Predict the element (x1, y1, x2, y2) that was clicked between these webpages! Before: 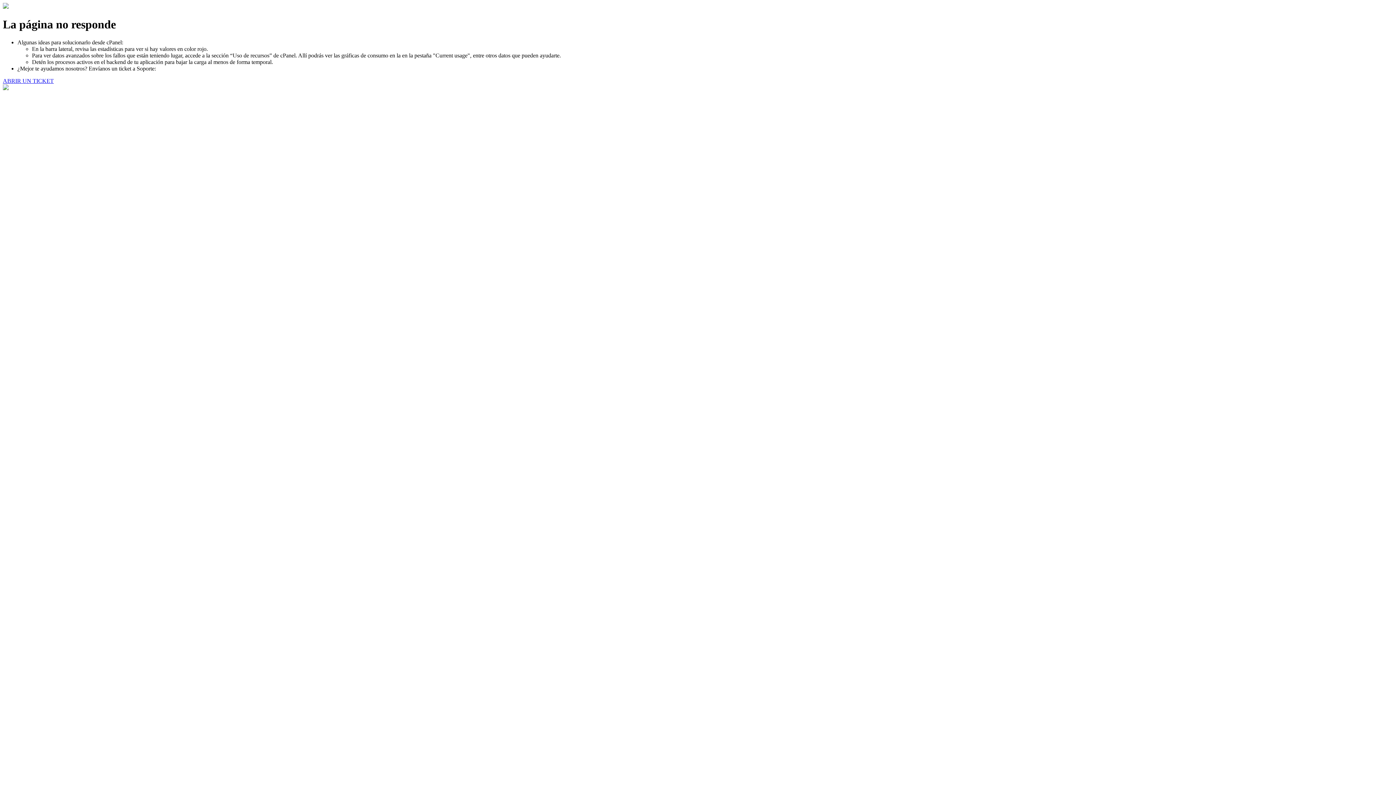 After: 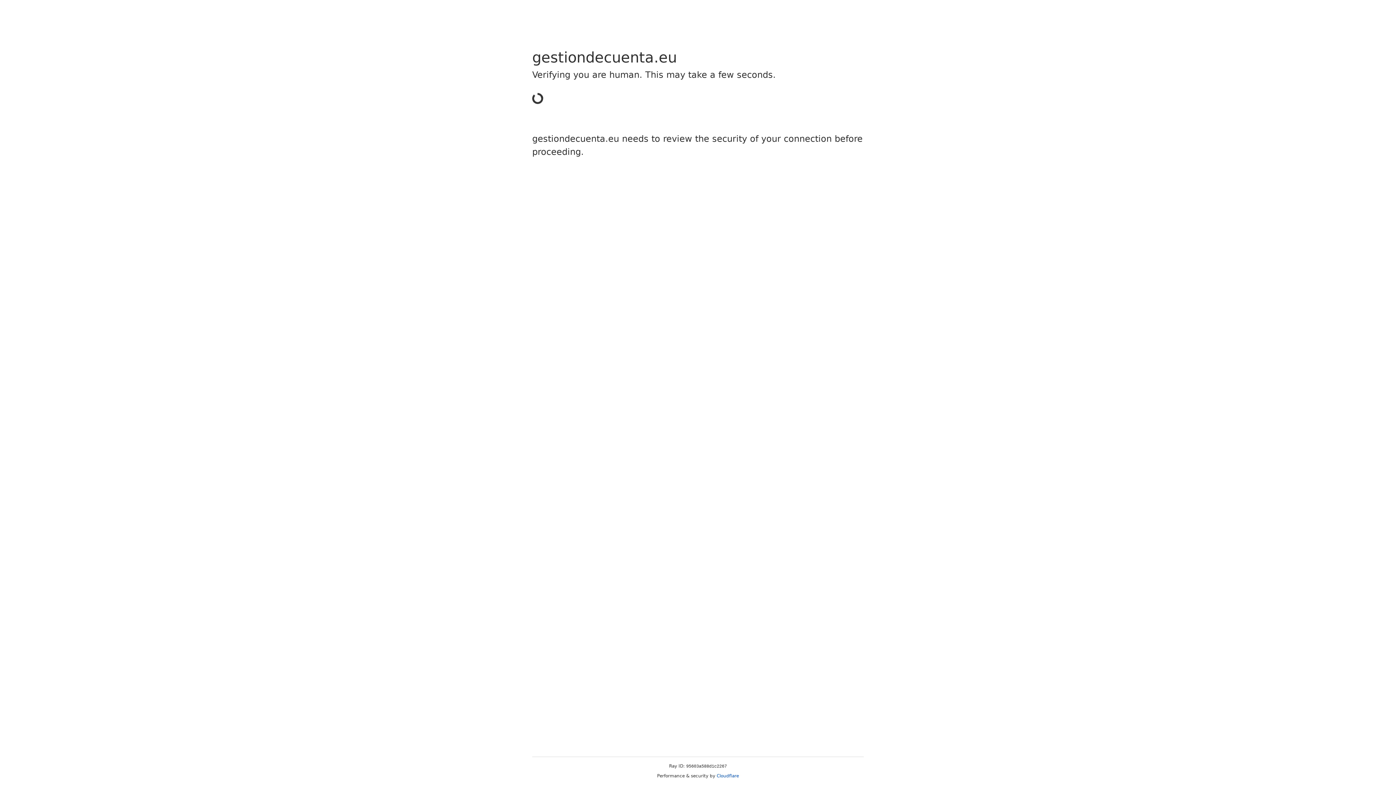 Action: bbox: (2, 77, 53, 83) label: ABRIR UN TICKET